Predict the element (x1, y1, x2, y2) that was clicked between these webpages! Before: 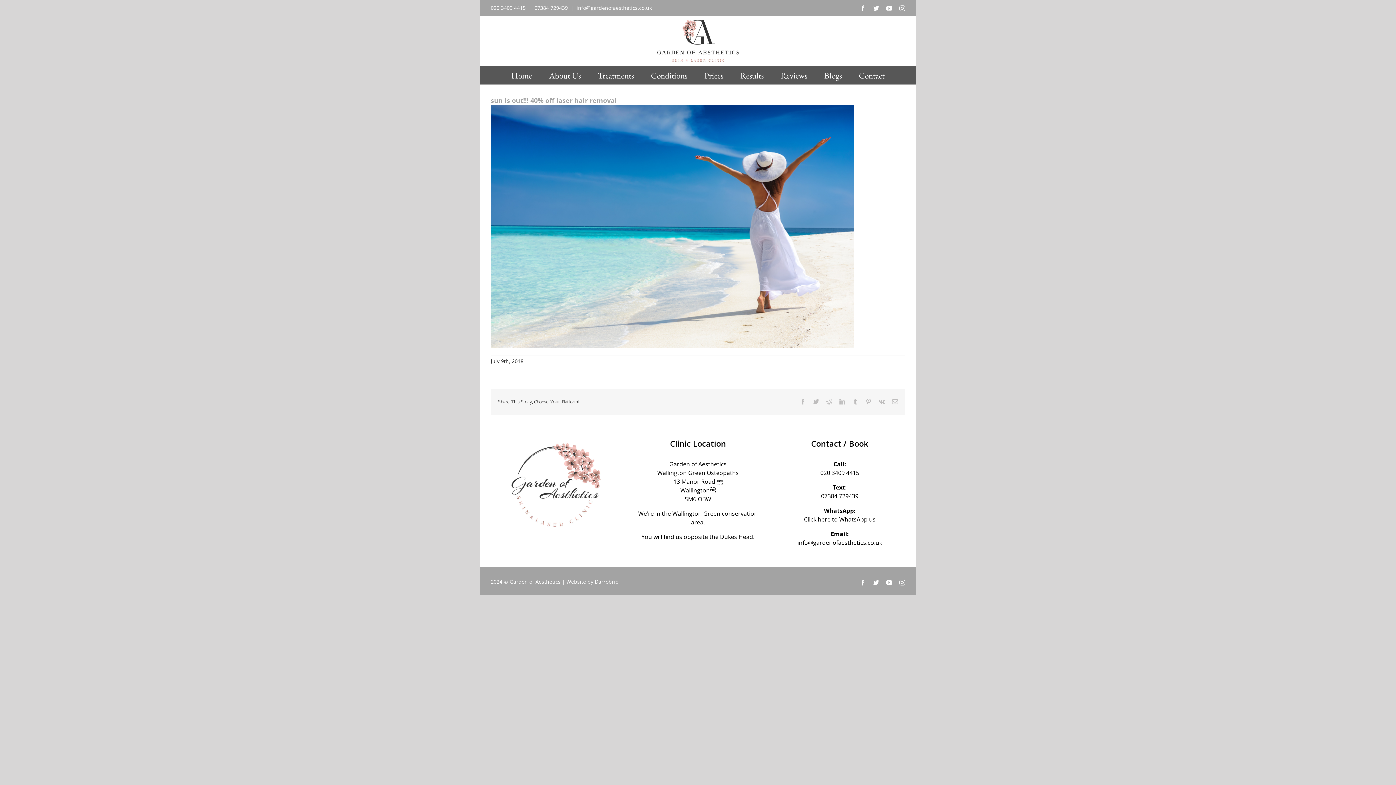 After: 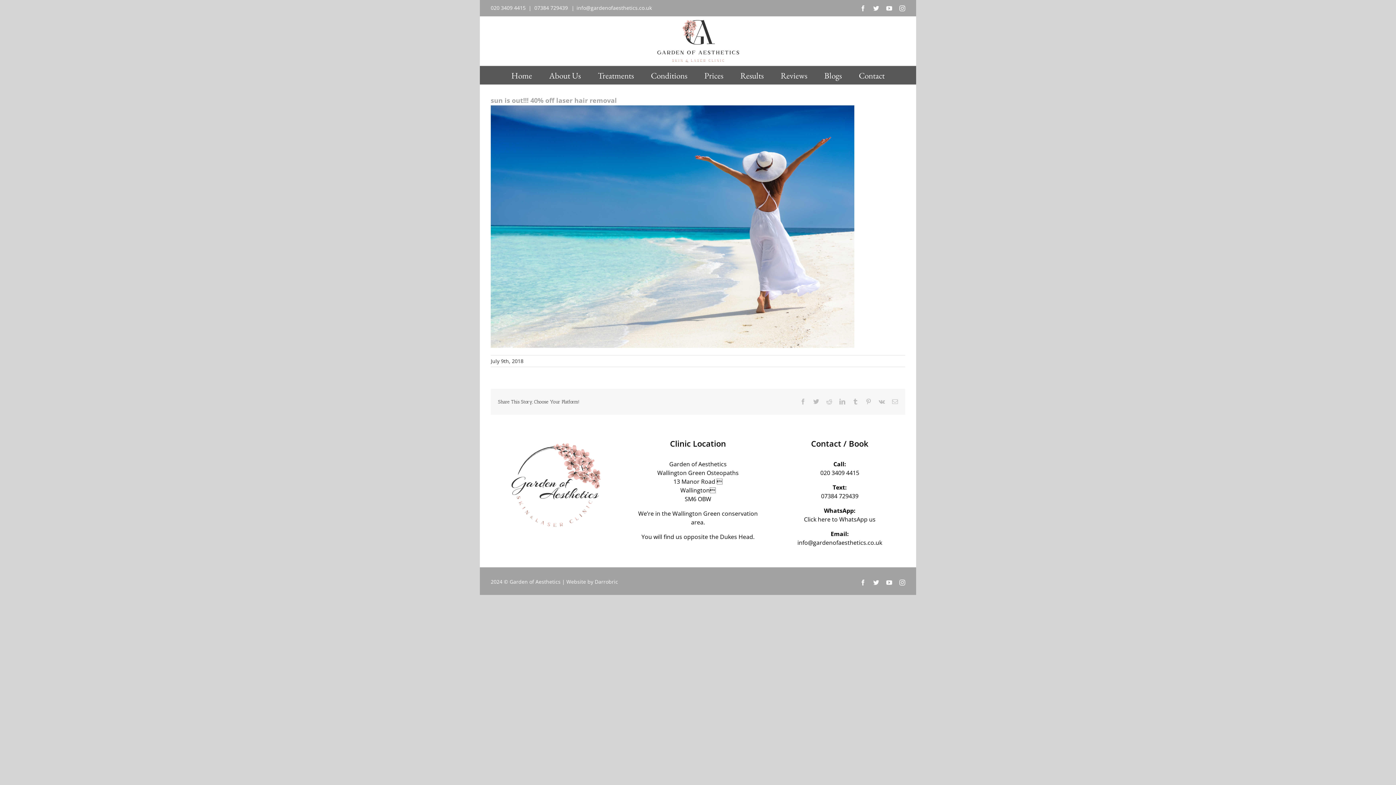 Action: label: info@gardenofaesthetics.co.uk bbox: (797, 538, 882, 546)